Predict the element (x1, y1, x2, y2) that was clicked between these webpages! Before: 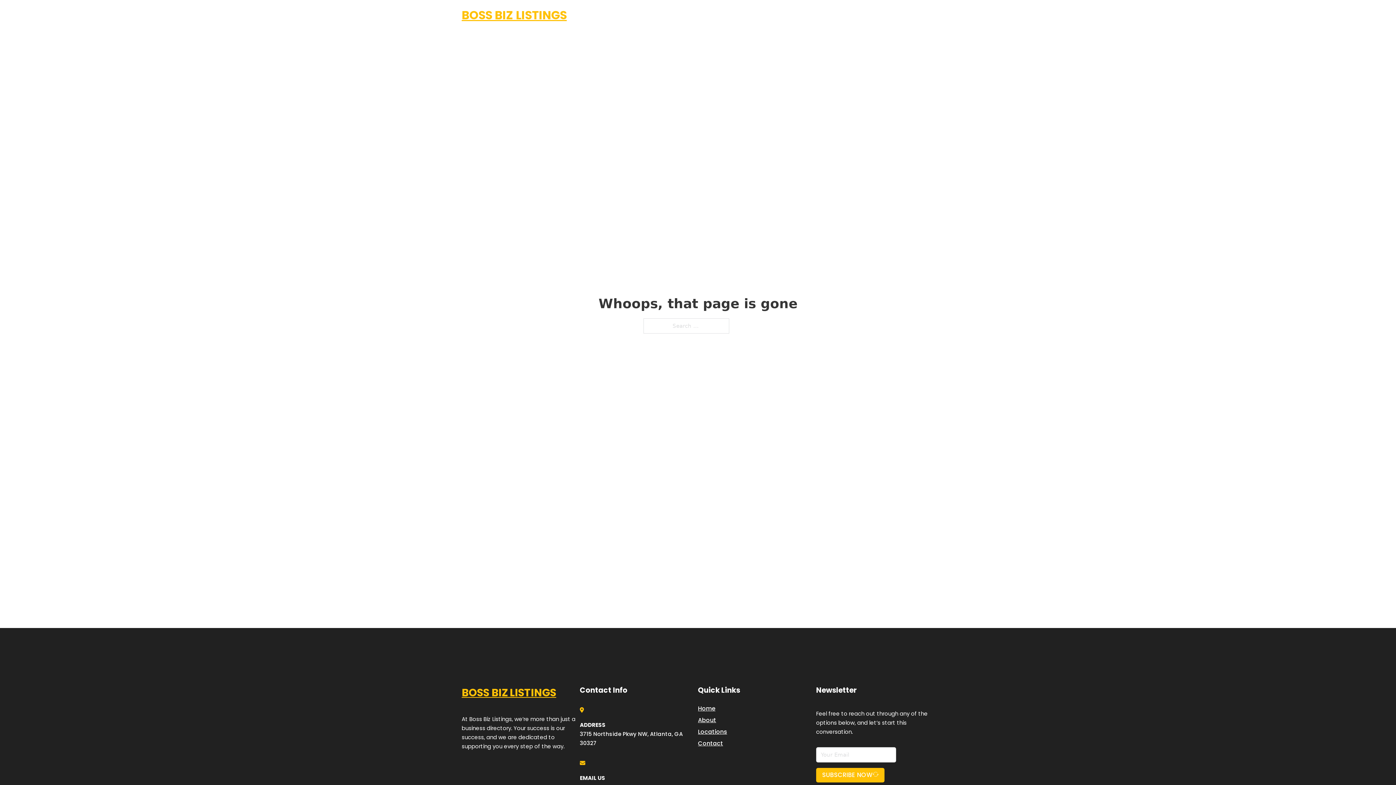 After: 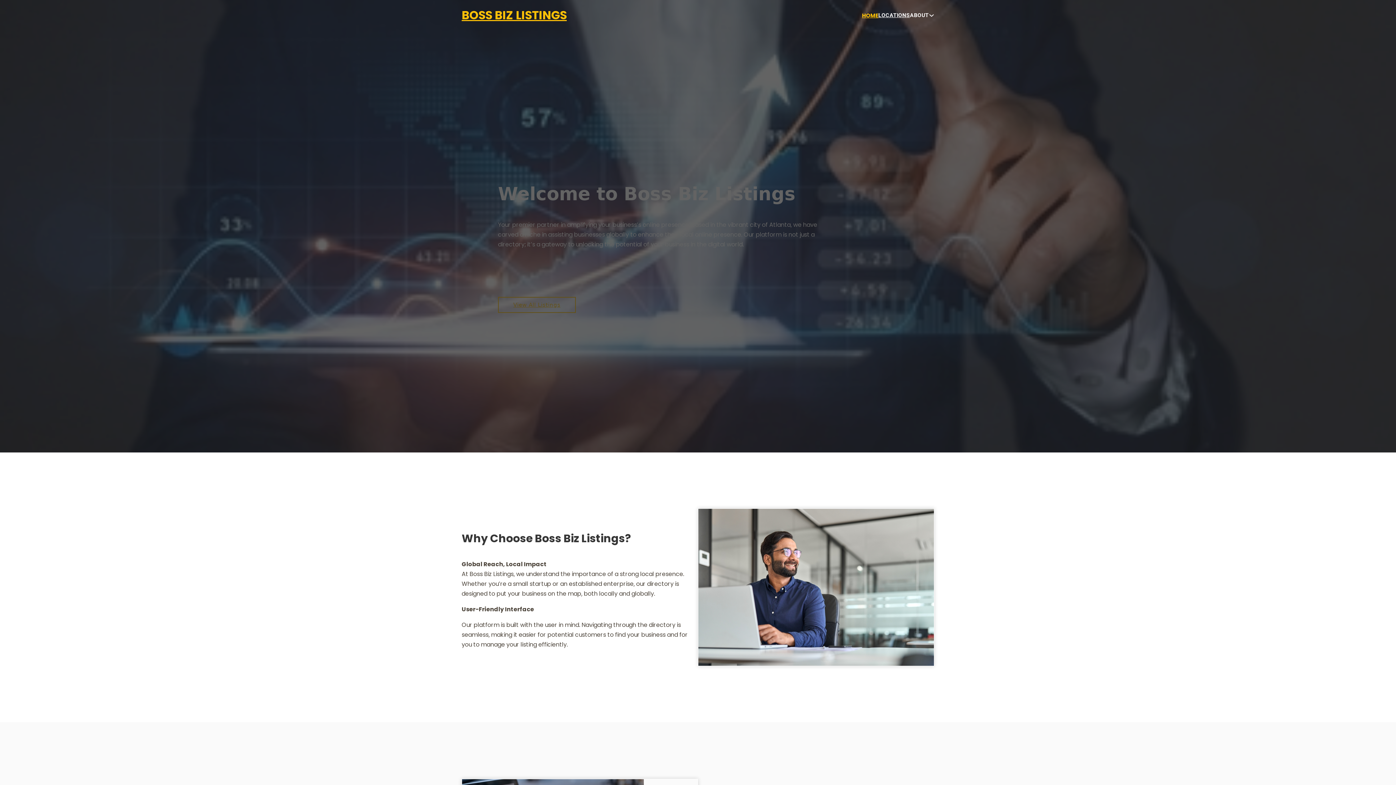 Action: label: BOSS BIZ LISTINGS bbox: (461, 5, 566, 25)